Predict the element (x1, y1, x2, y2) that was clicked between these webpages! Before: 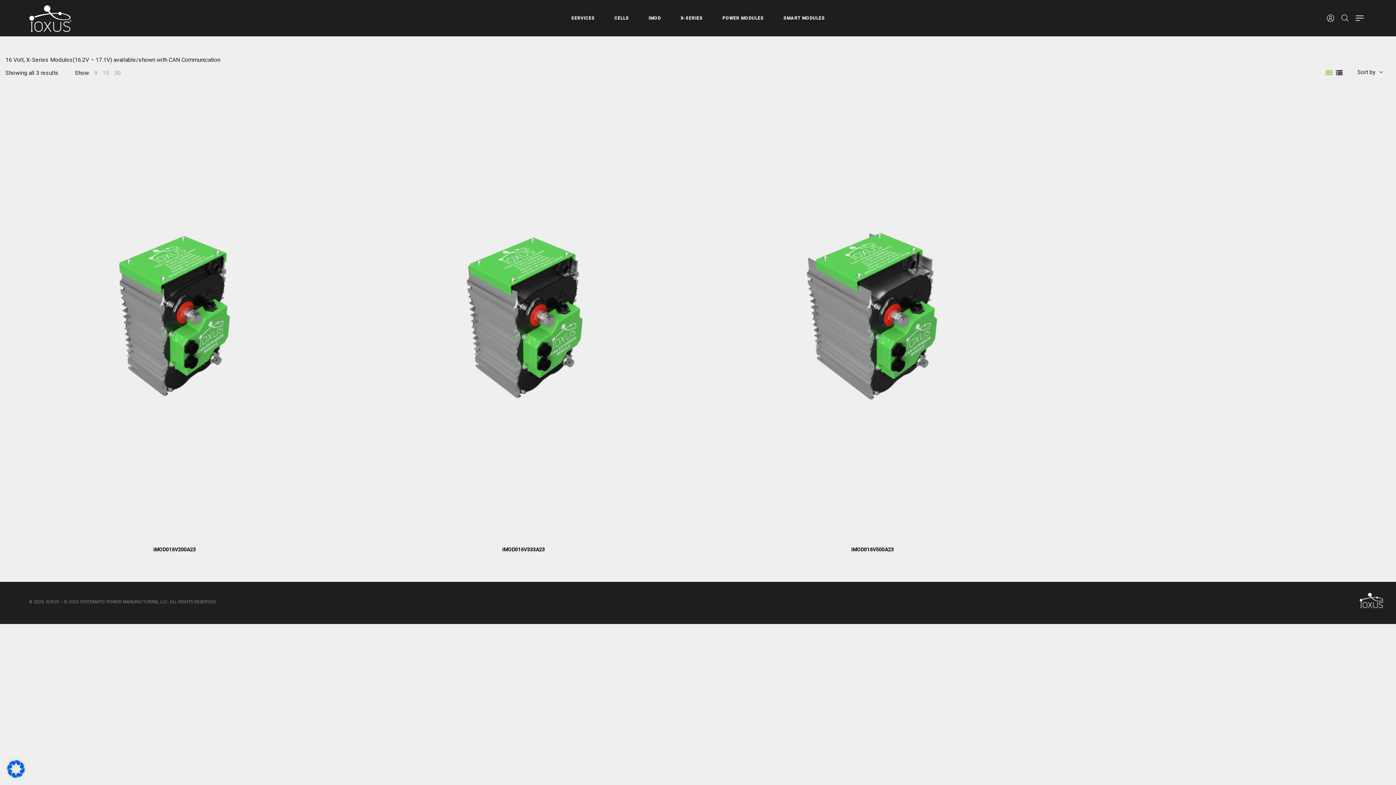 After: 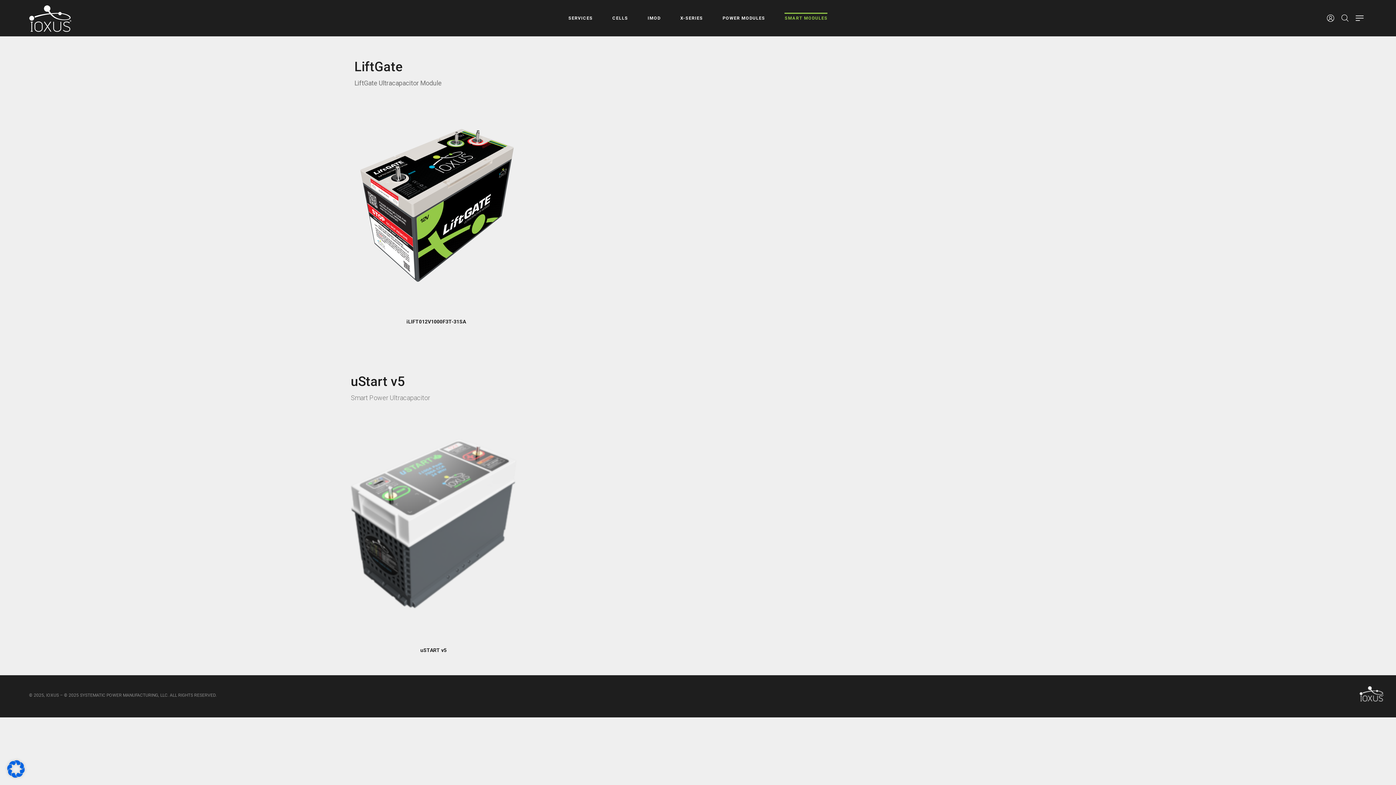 Action: label: SMART MODULES bbox: (778, 10, 830, 25)